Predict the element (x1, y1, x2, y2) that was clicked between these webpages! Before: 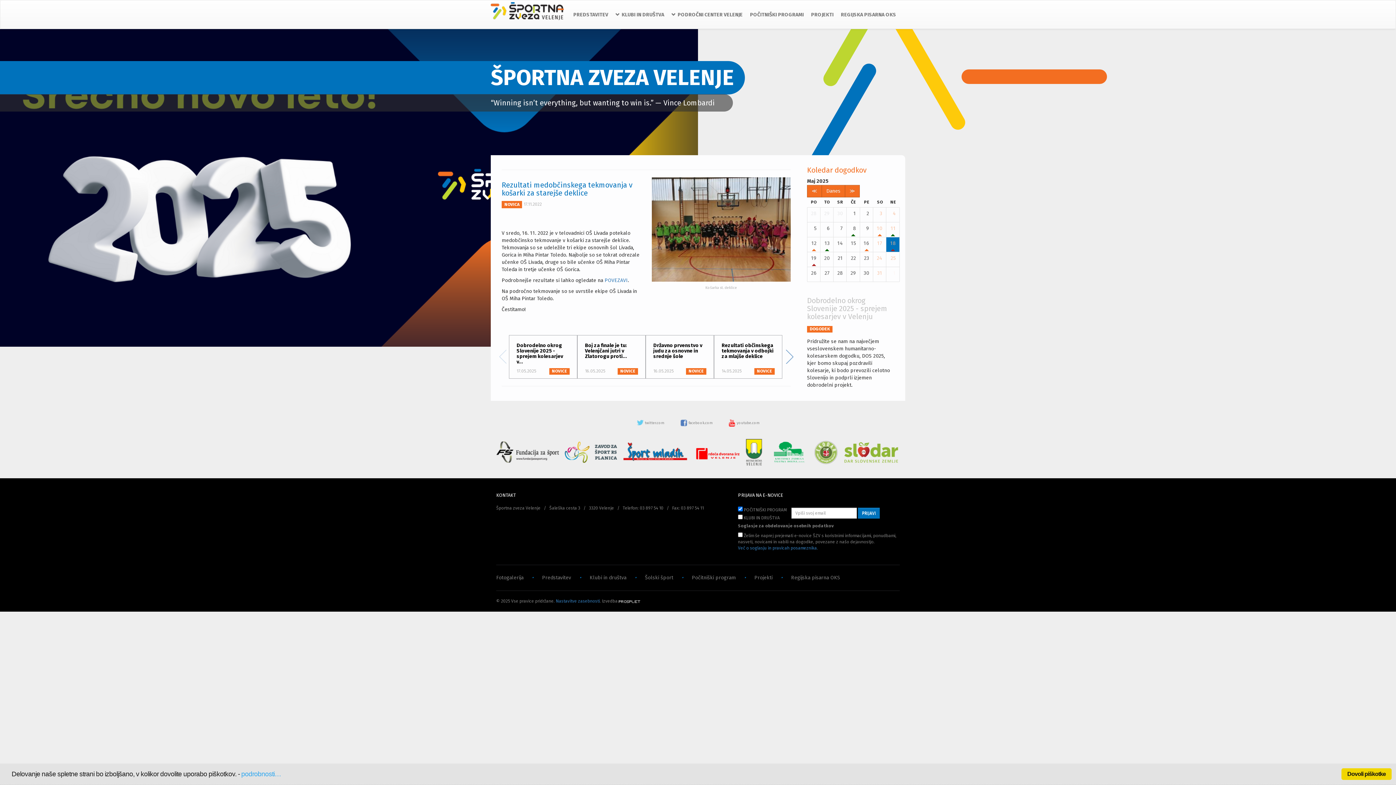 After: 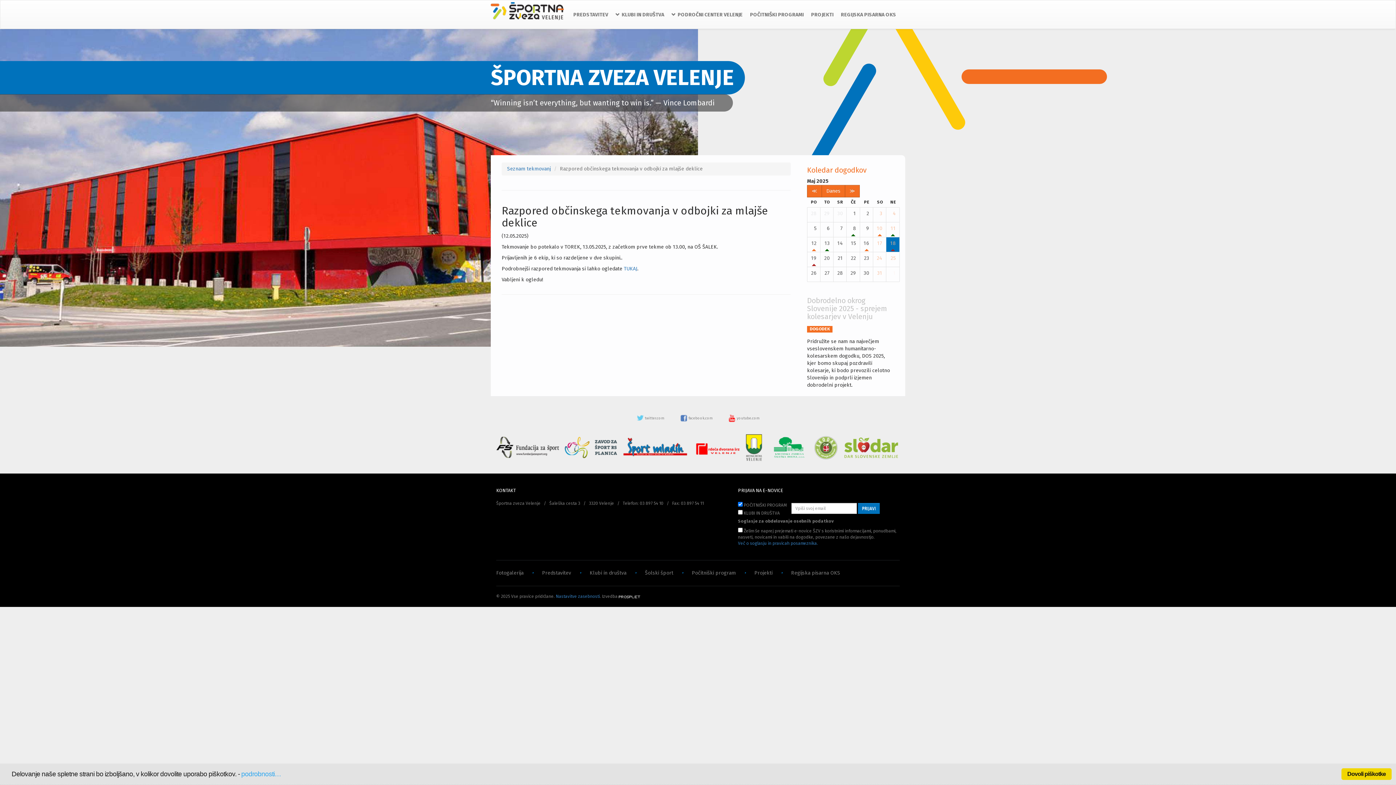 Action: bbox: (890, 232, 895, 236)